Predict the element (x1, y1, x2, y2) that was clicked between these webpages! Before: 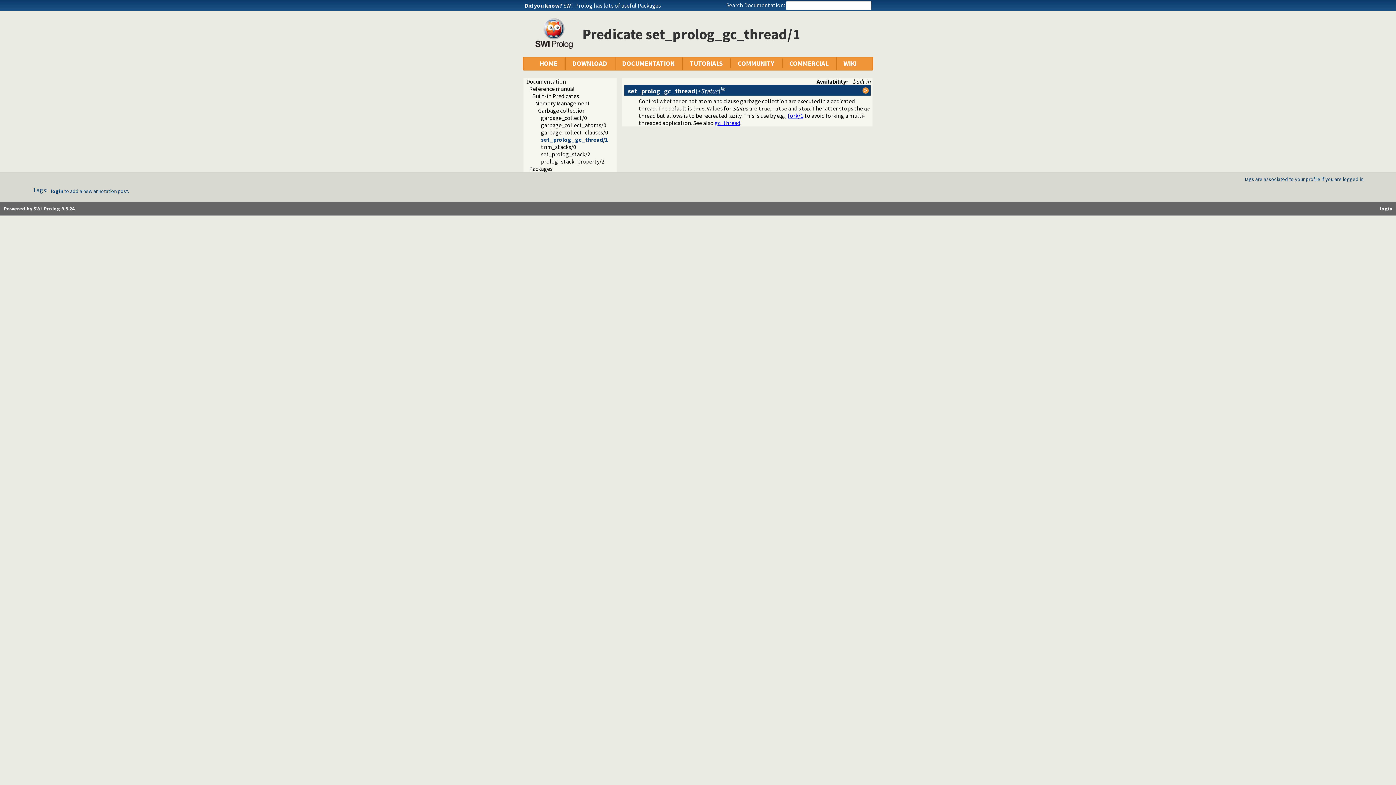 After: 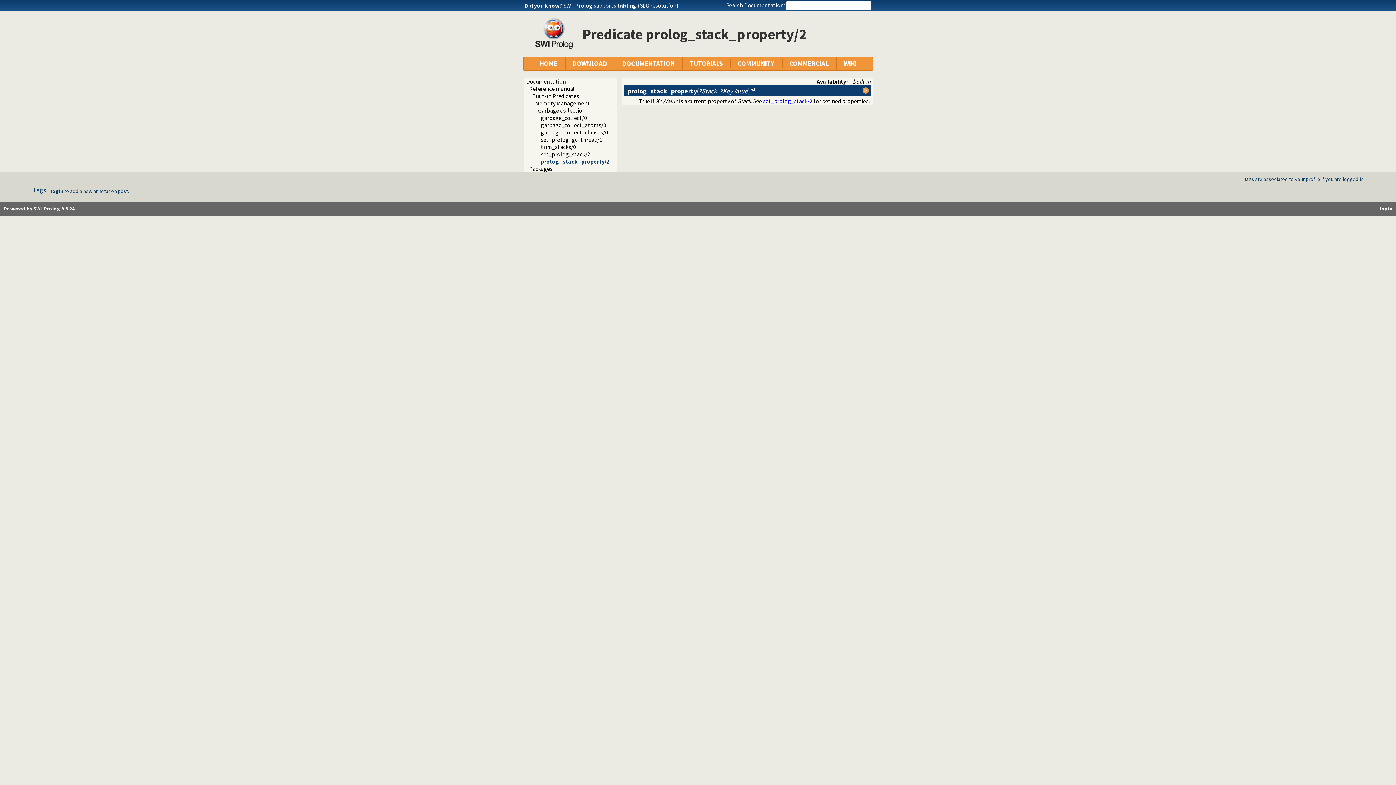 Action: bbox: (541, 157, 604, 165) label: prolog_stack_property/2